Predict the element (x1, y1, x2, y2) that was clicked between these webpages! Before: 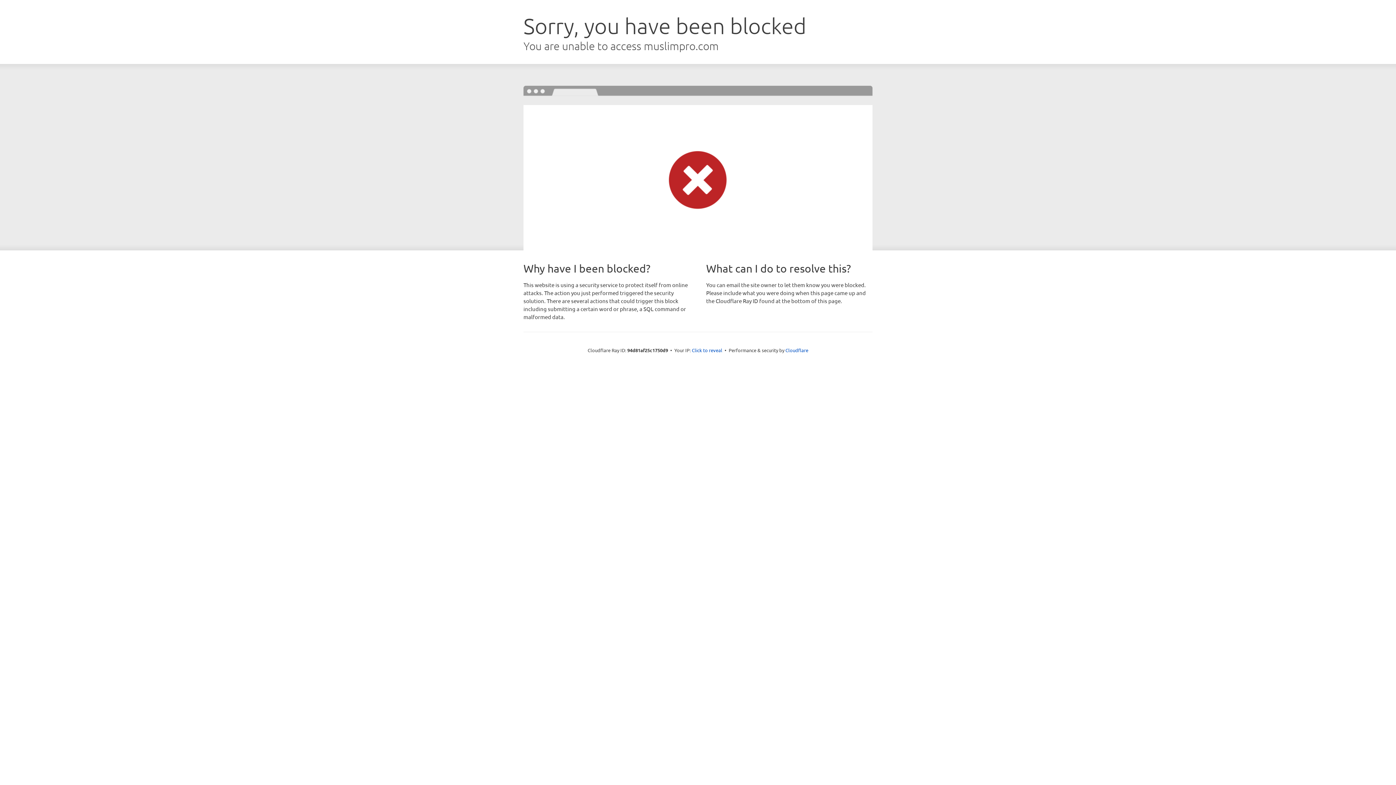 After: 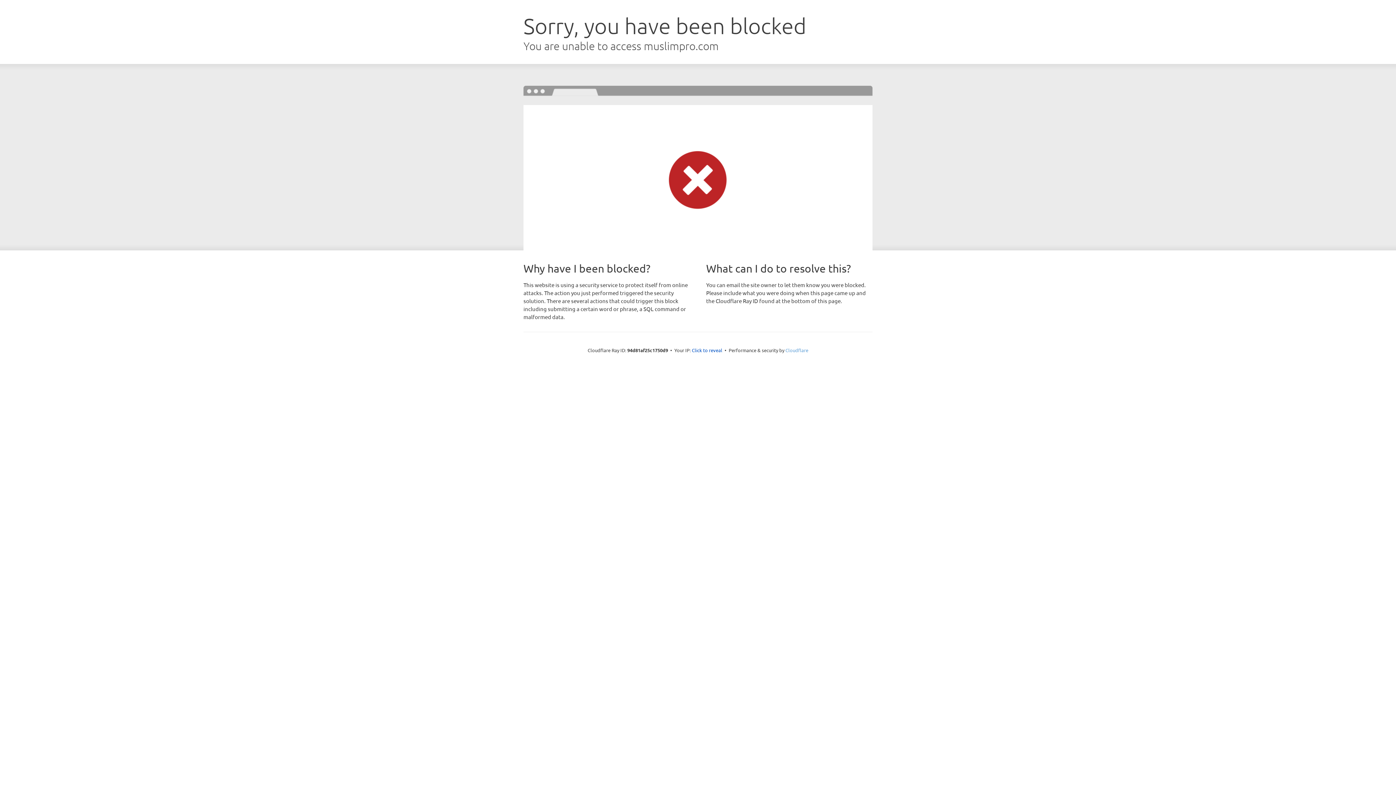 Action: bbox: (785, 347, 808, 353) label: Cloudflare